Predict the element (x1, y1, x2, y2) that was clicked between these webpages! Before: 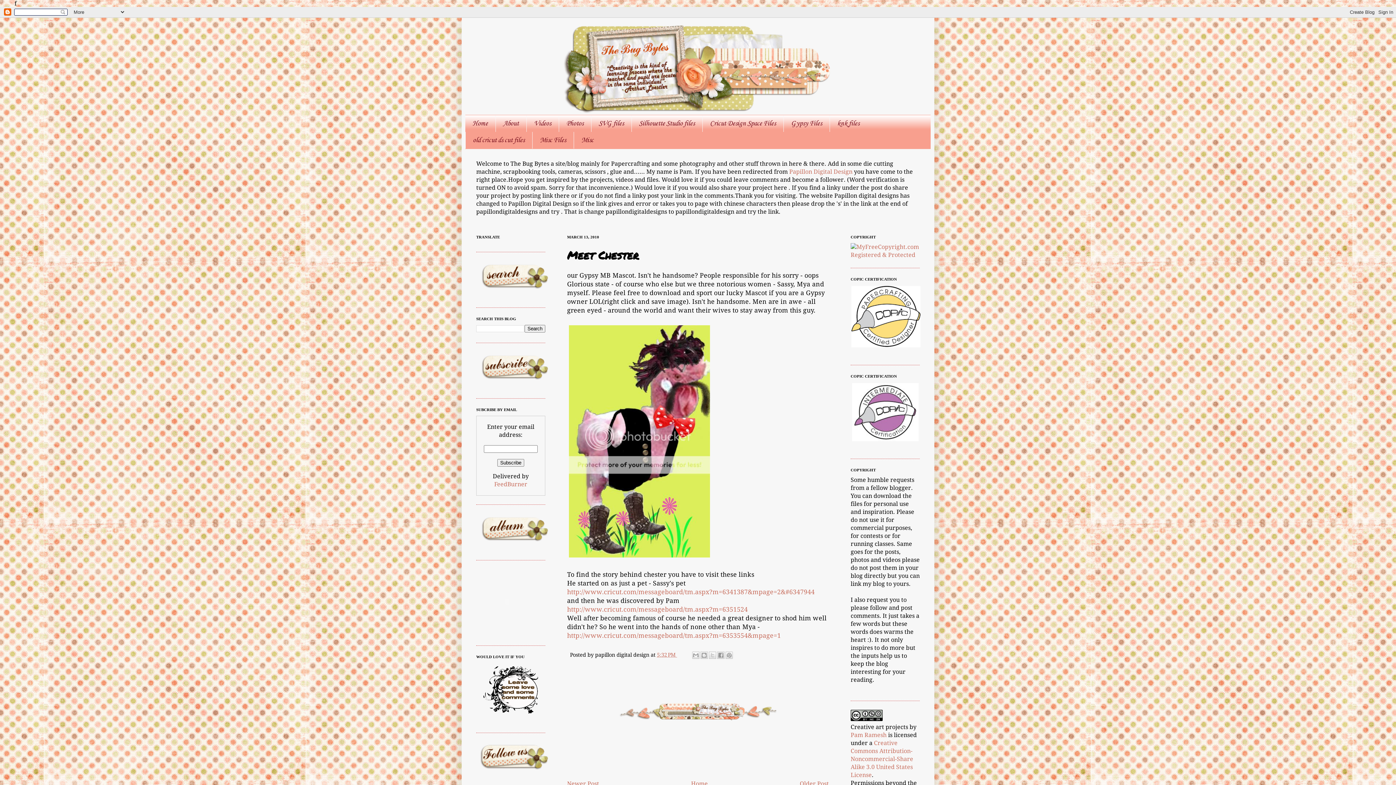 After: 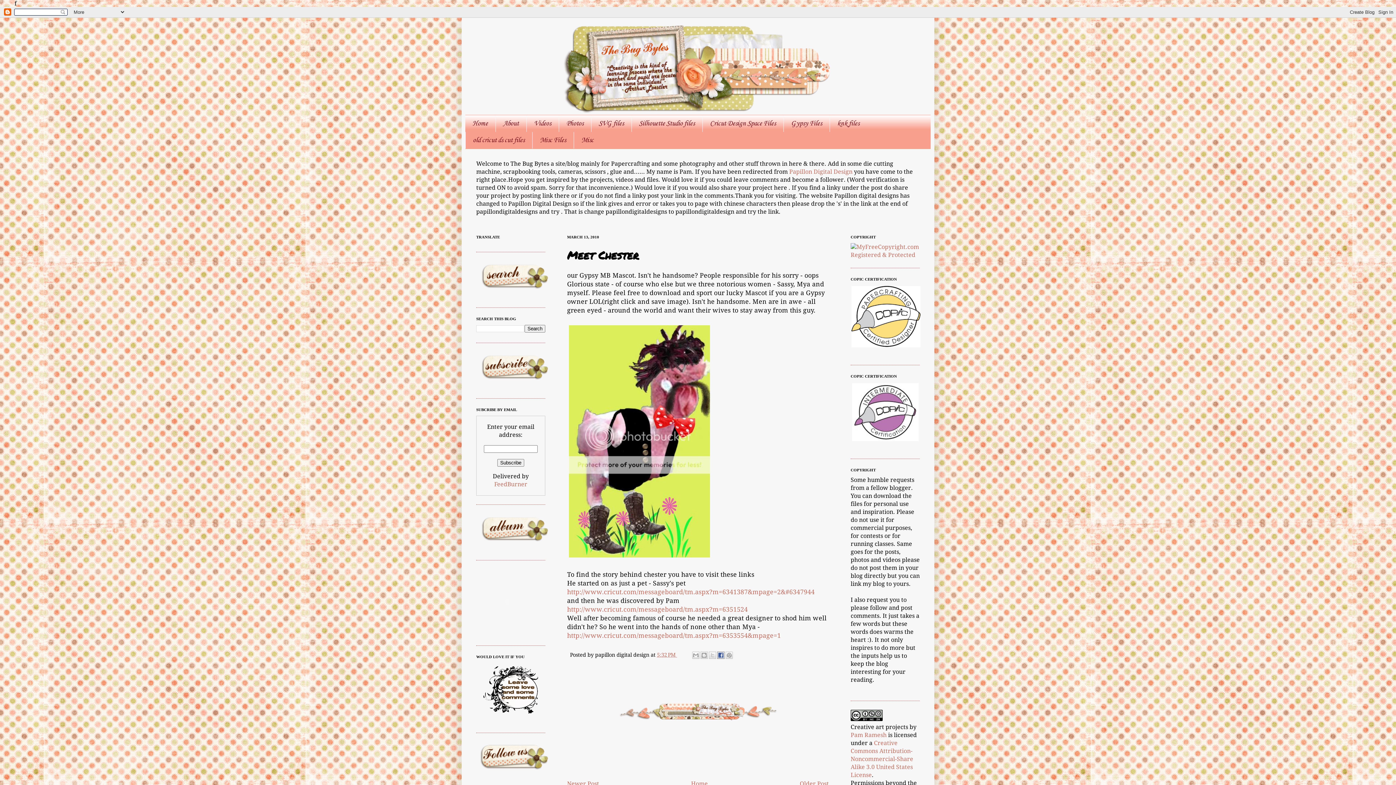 Action: bbox: (717, 652, 724, 659) label: Share to Facebook